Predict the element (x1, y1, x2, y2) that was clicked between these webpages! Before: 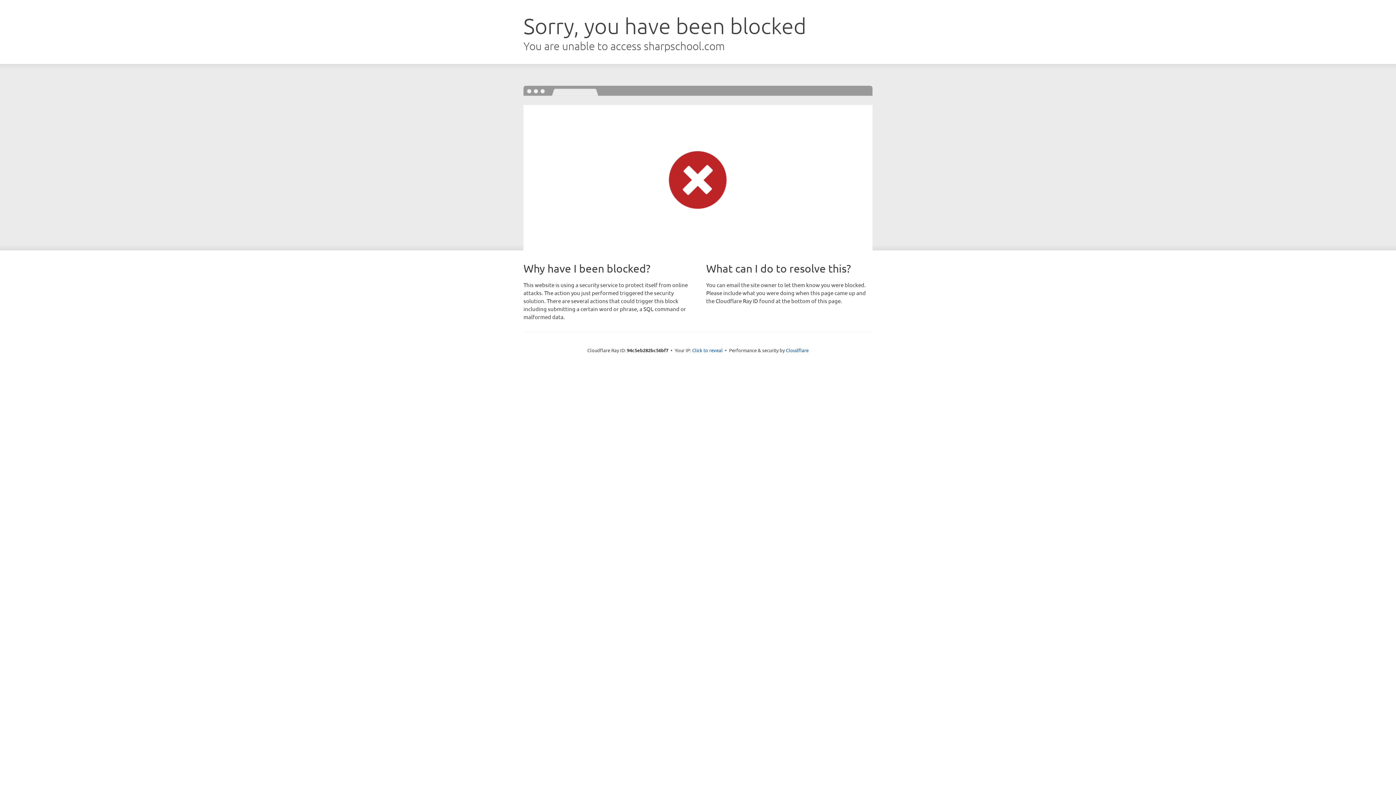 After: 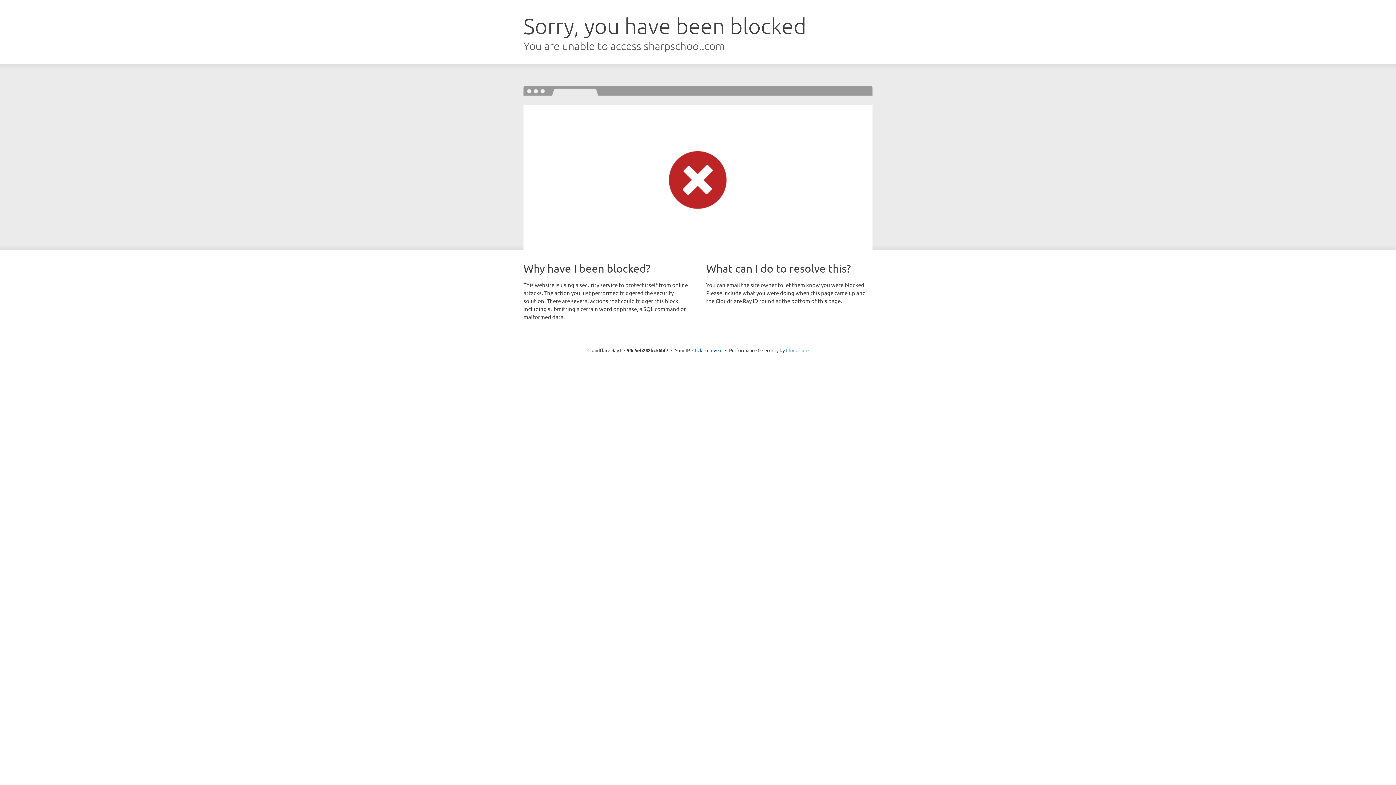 Action: label: Cloudflare bbox: (786, 347, 808, 353)